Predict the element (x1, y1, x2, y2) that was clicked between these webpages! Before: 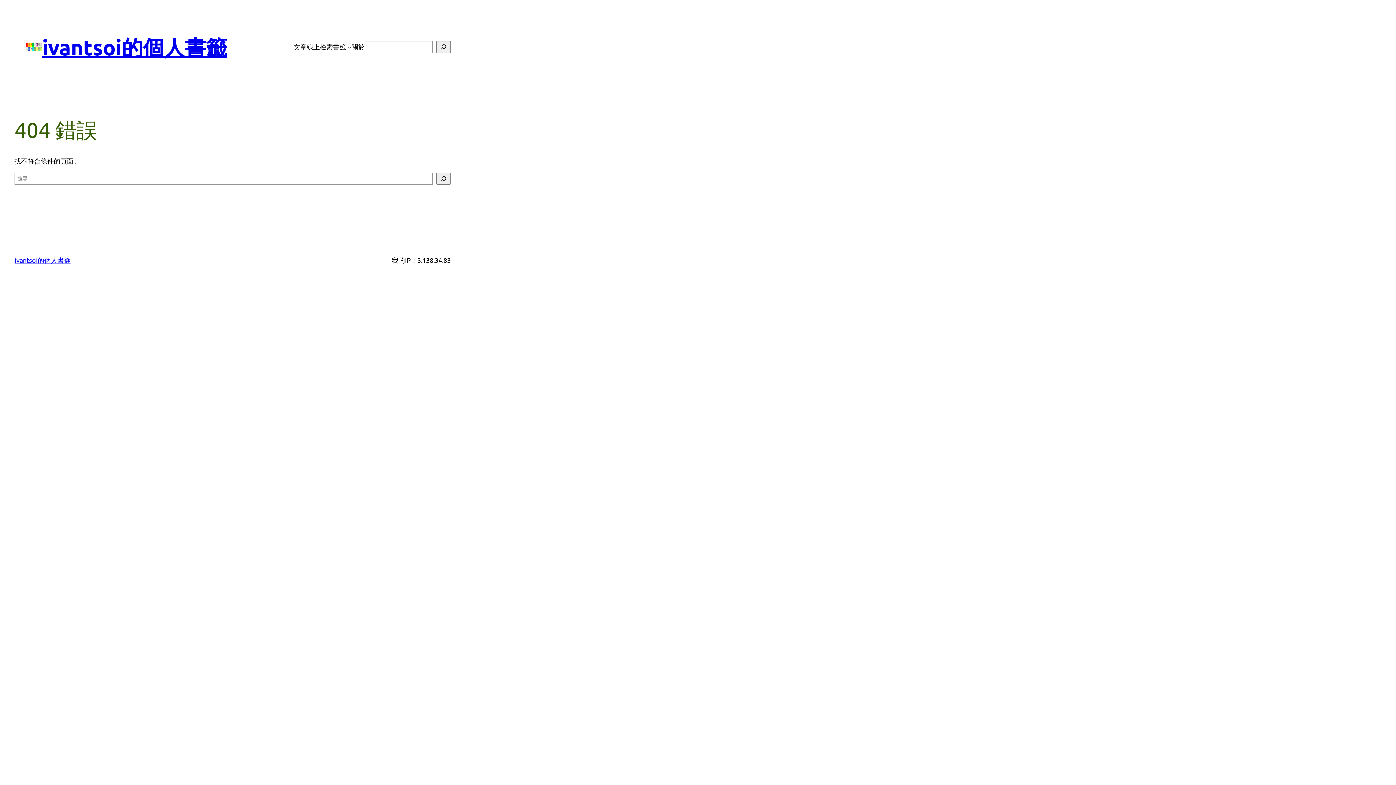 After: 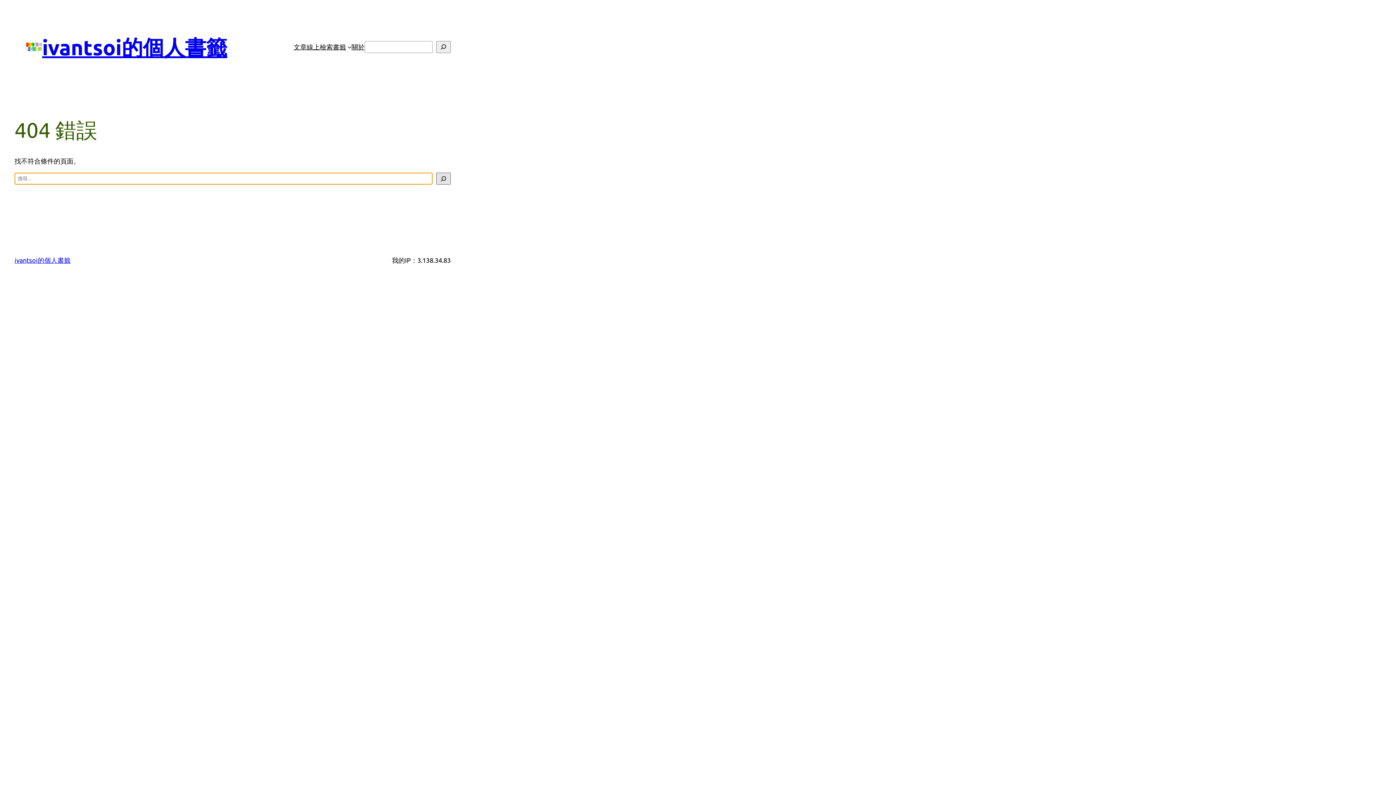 Action: bbox: (436, 172, 450, 184) label: 搜尋